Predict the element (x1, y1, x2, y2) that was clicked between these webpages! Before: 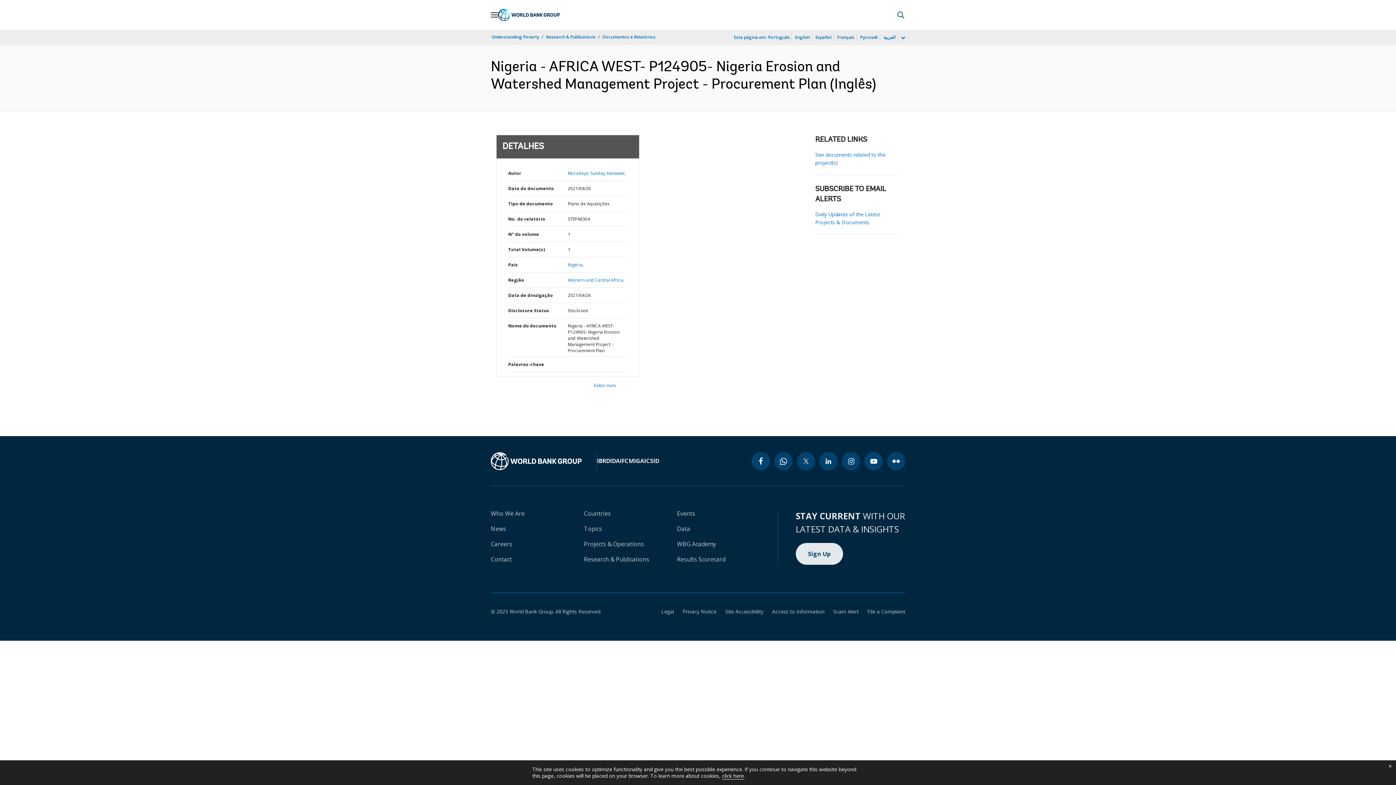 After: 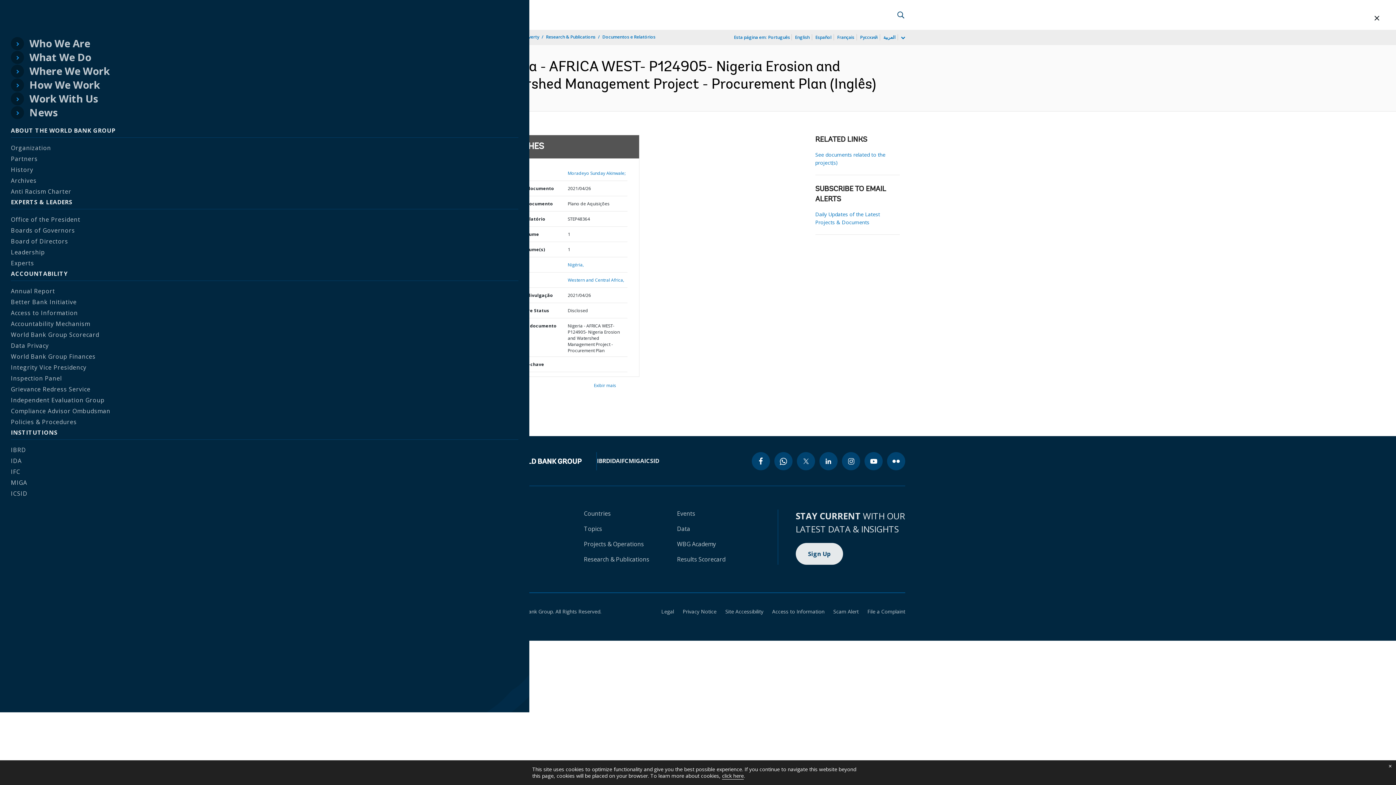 Action: bbox: (490, 10, 498, 18) label: Open navigation